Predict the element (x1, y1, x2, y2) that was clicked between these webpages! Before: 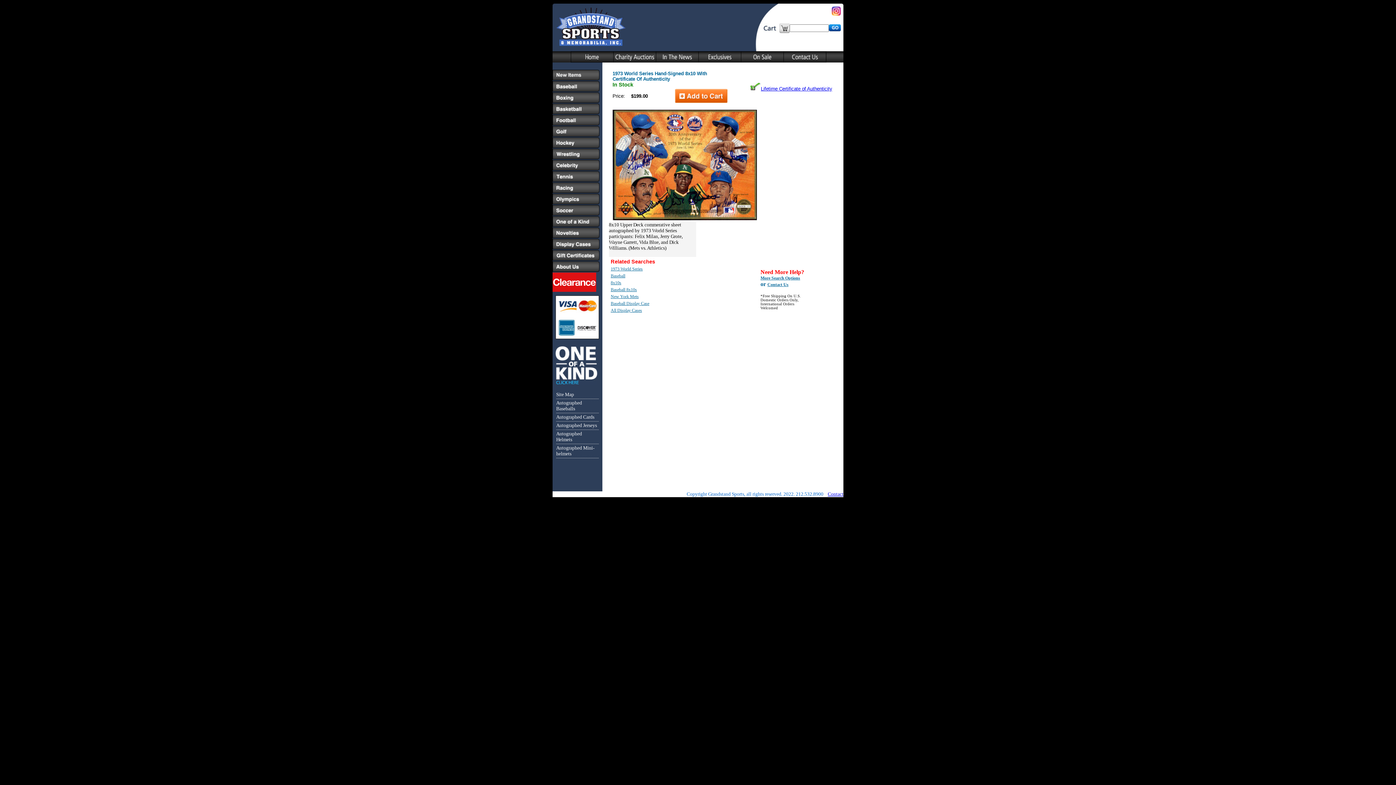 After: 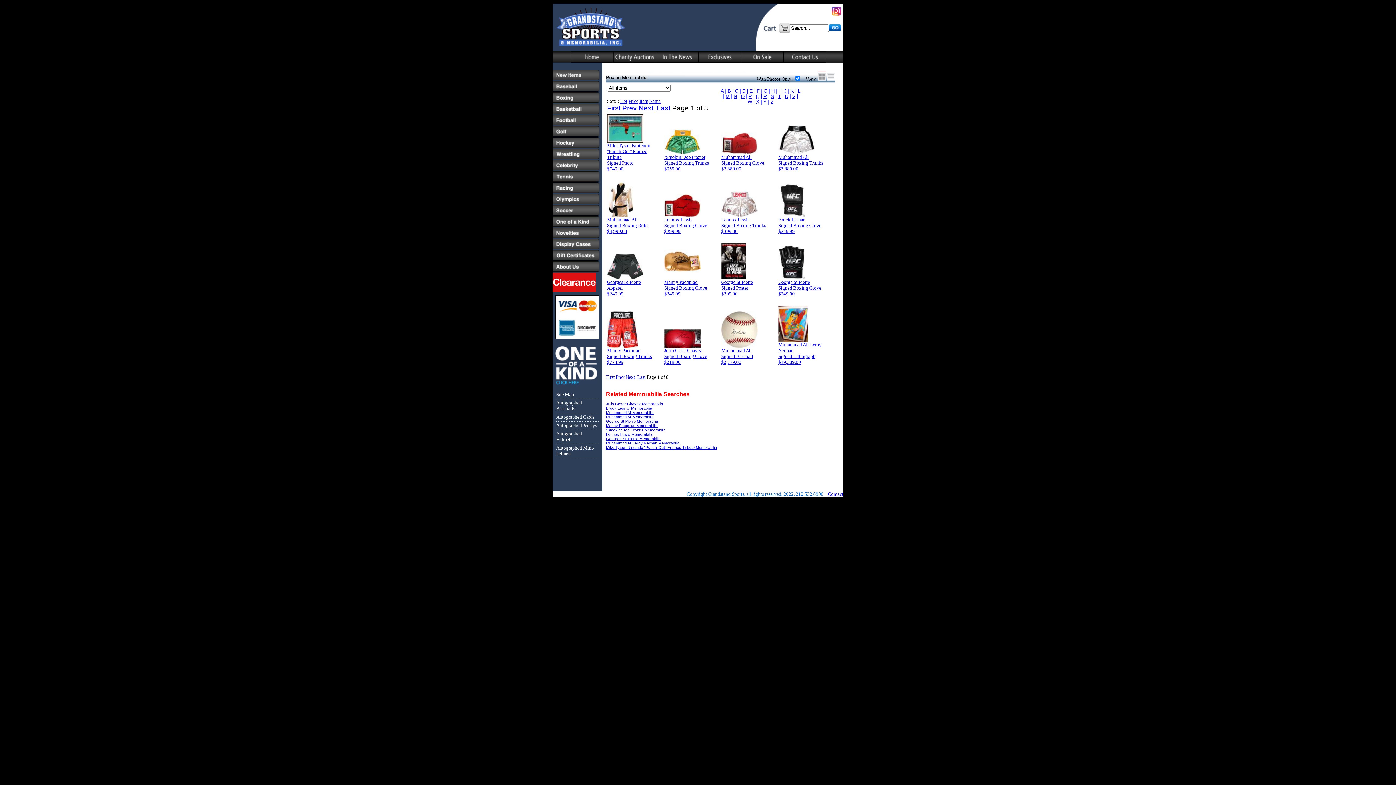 Action: bbox: (552, 92, 599, 102)